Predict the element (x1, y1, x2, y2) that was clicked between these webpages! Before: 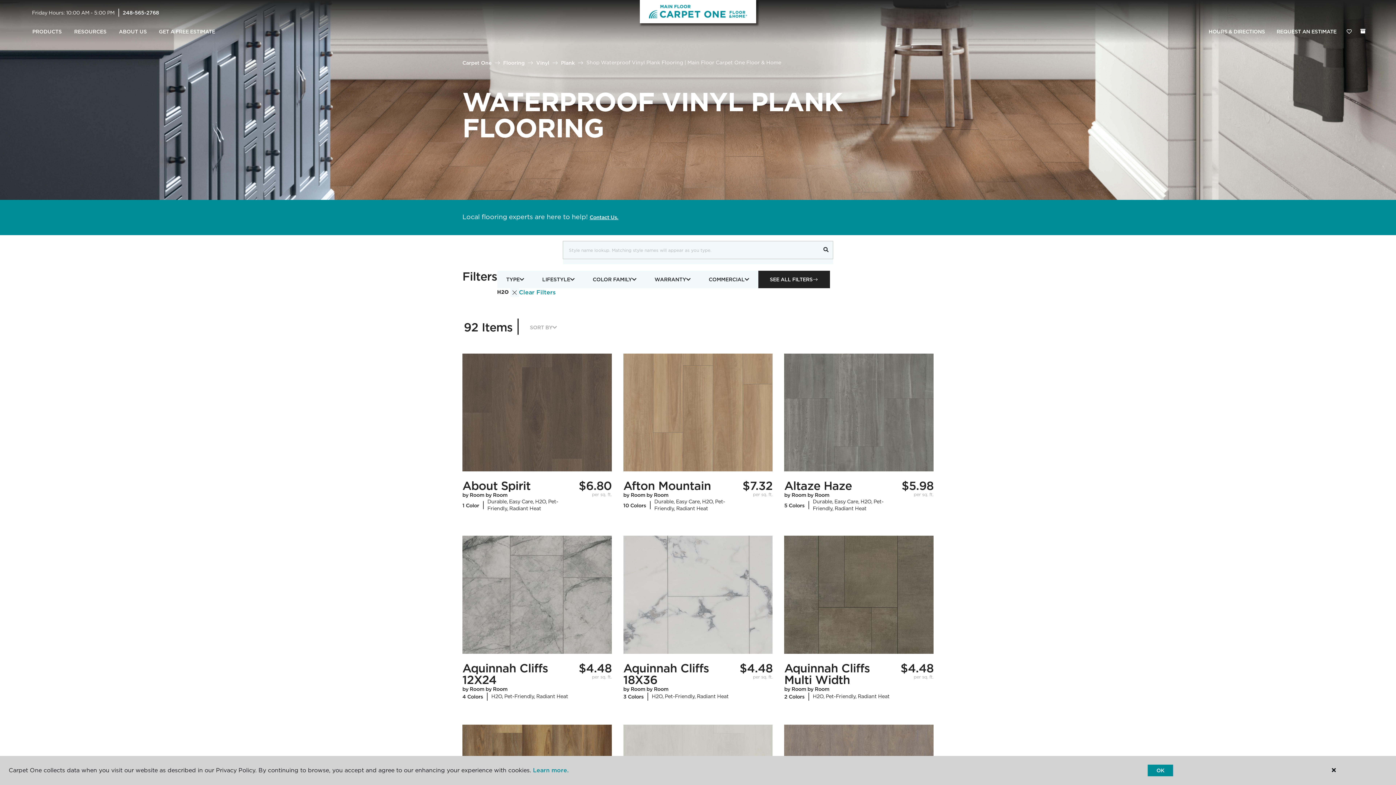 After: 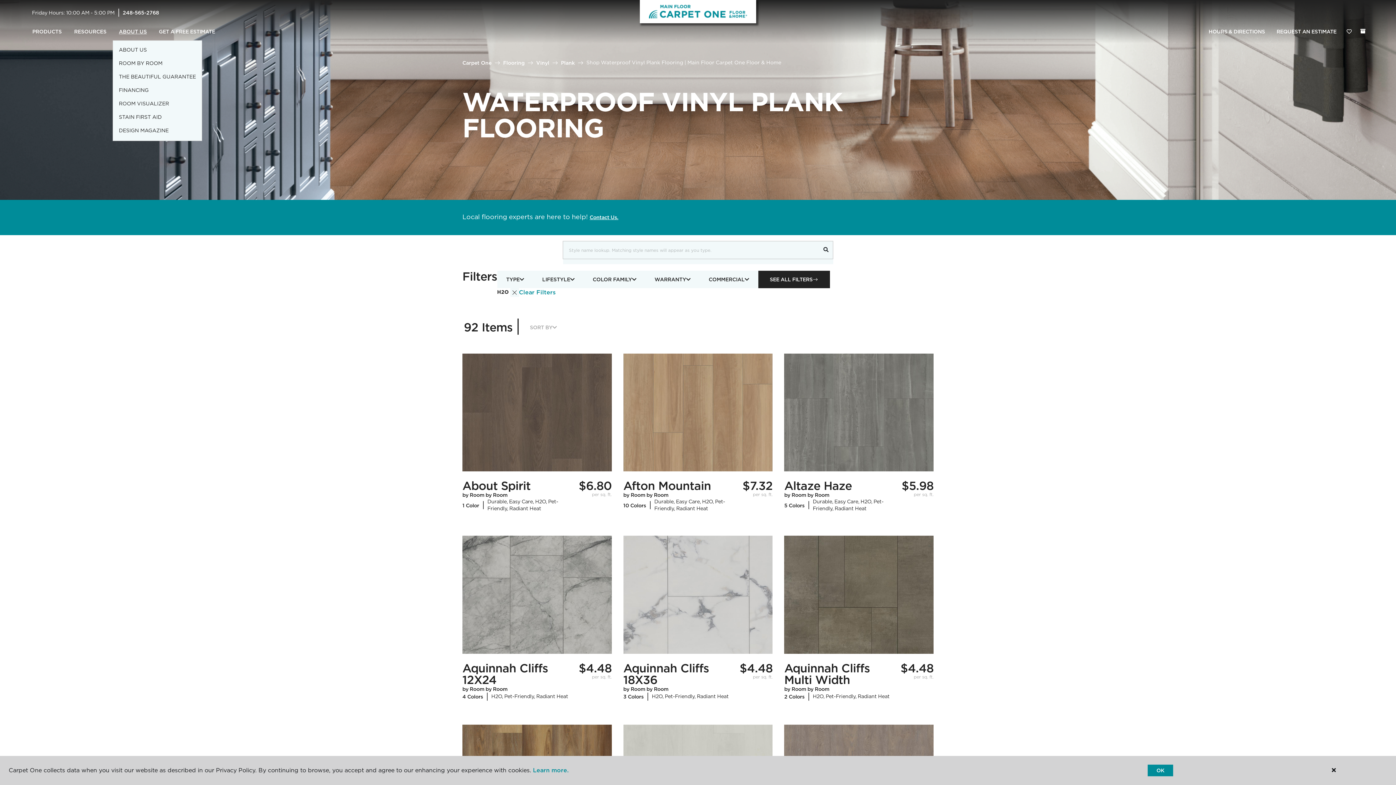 Action: bbox: (112, 23, 153, 40) label: ABOUT US